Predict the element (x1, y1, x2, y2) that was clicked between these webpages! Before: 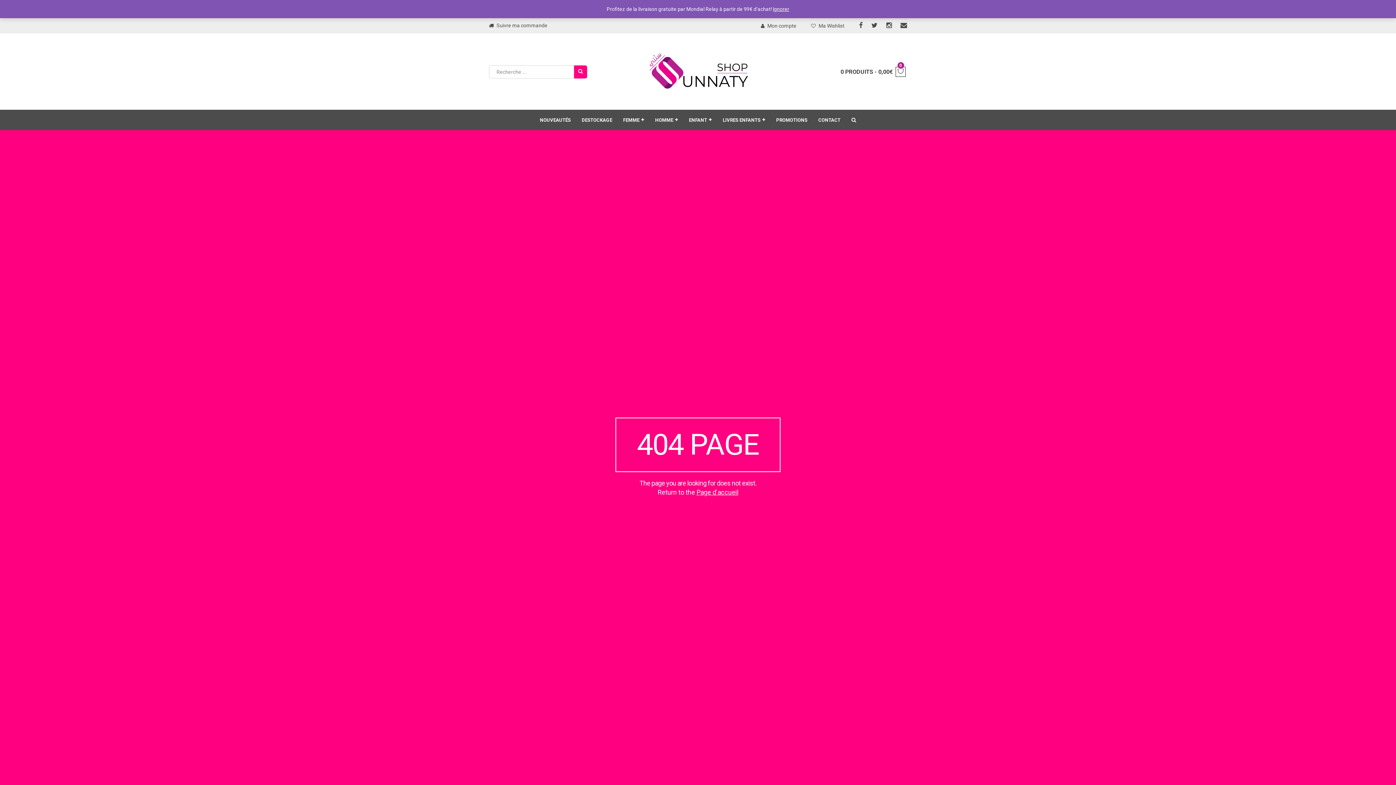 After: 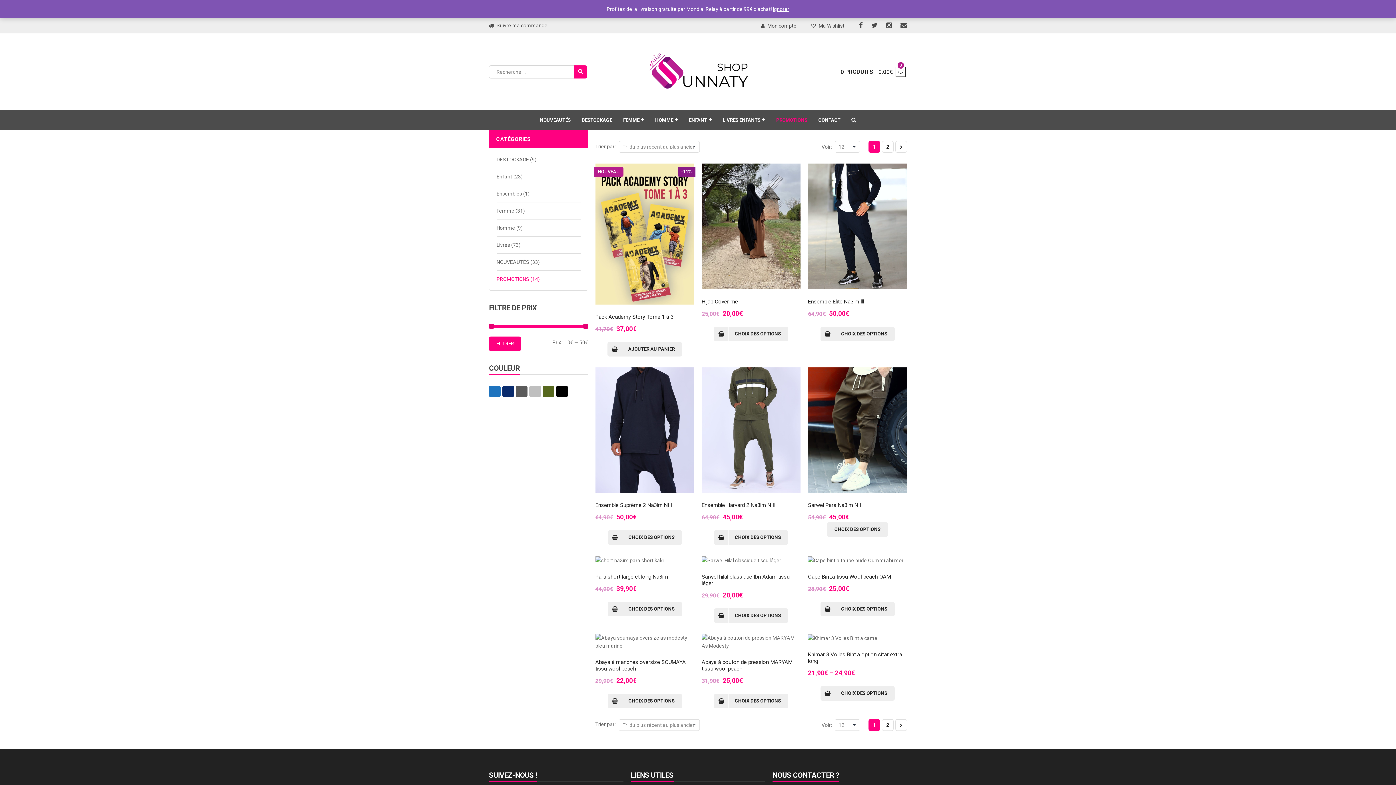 Action: bbox: (776, 117, 807, 122) label: PROMOTIONS